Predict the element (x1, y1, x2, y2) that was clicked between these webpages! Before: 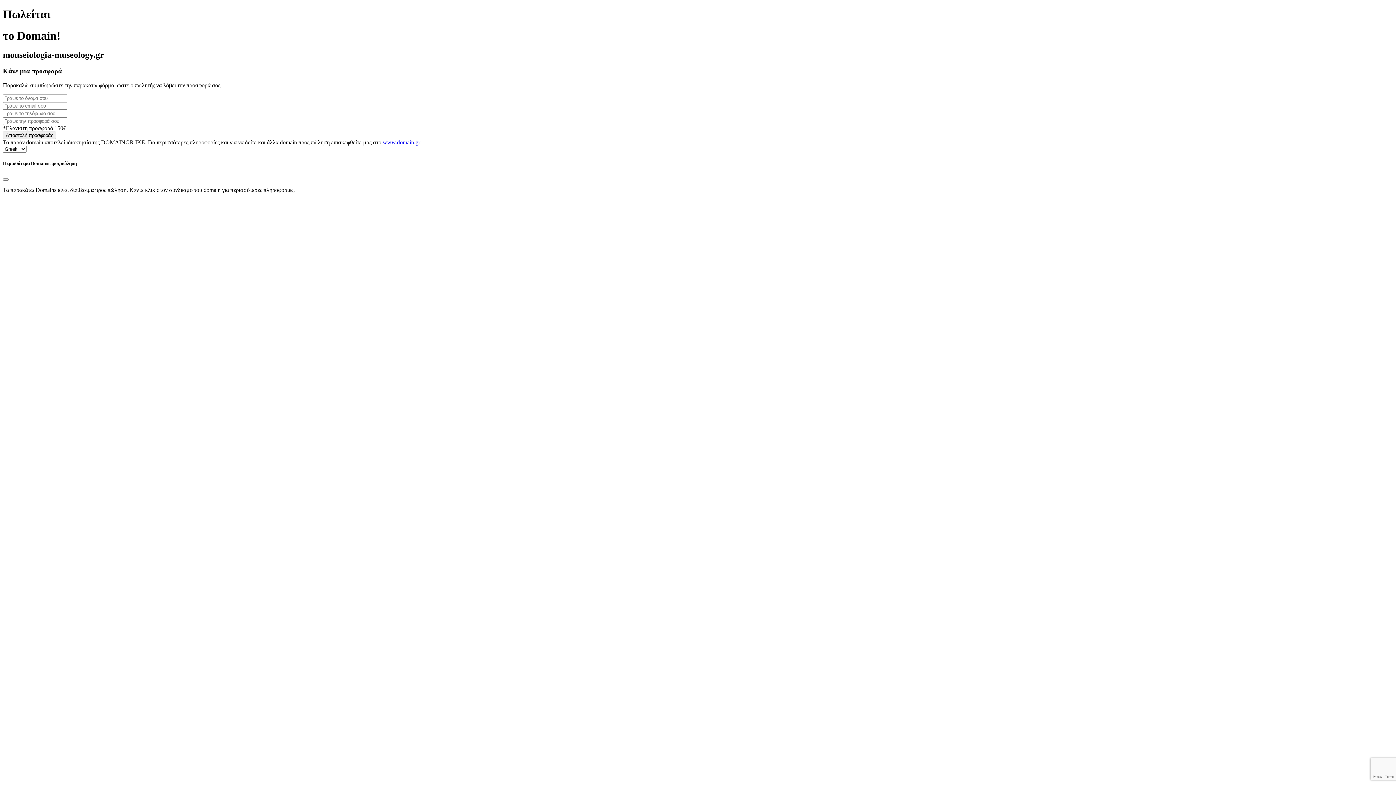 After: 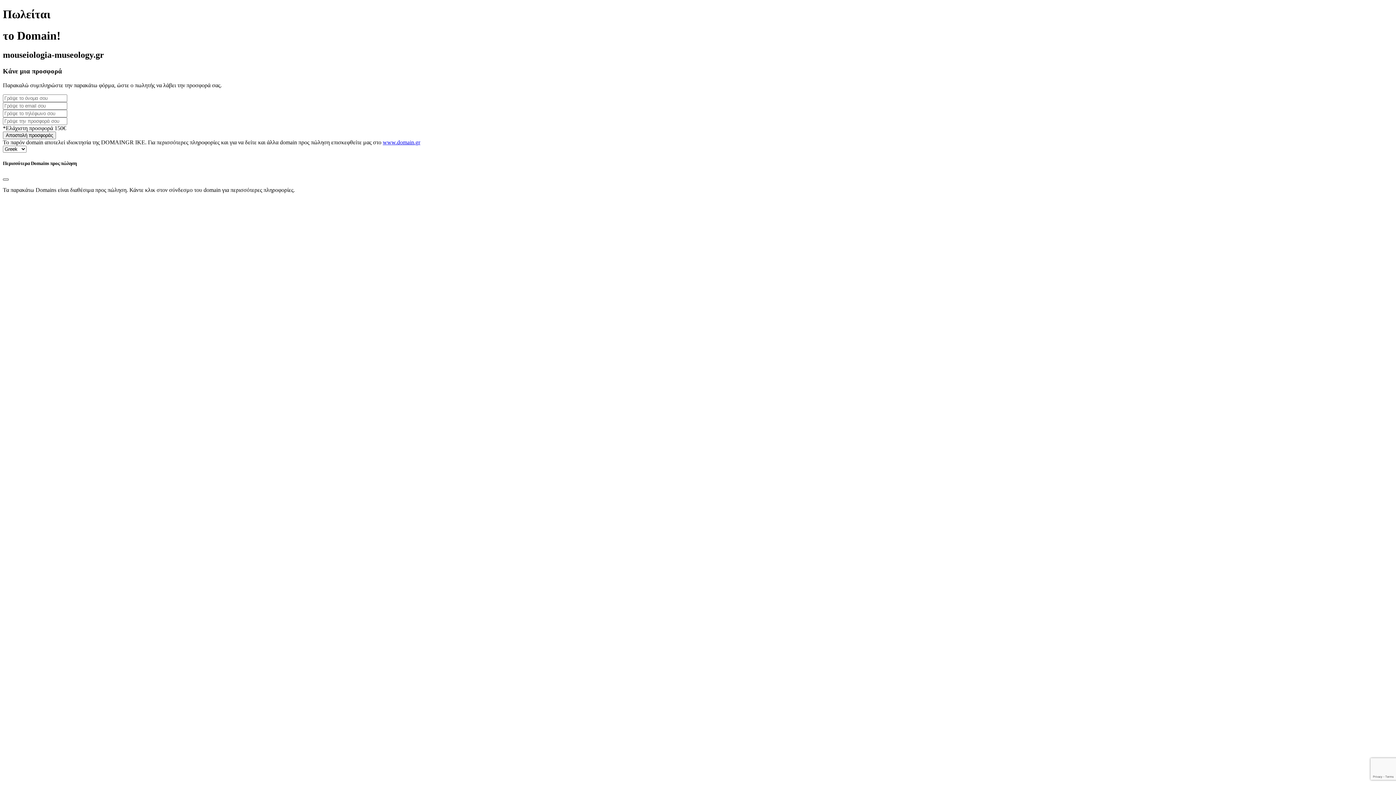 Action: bbox: (2, 178, 8, 180) label: Close